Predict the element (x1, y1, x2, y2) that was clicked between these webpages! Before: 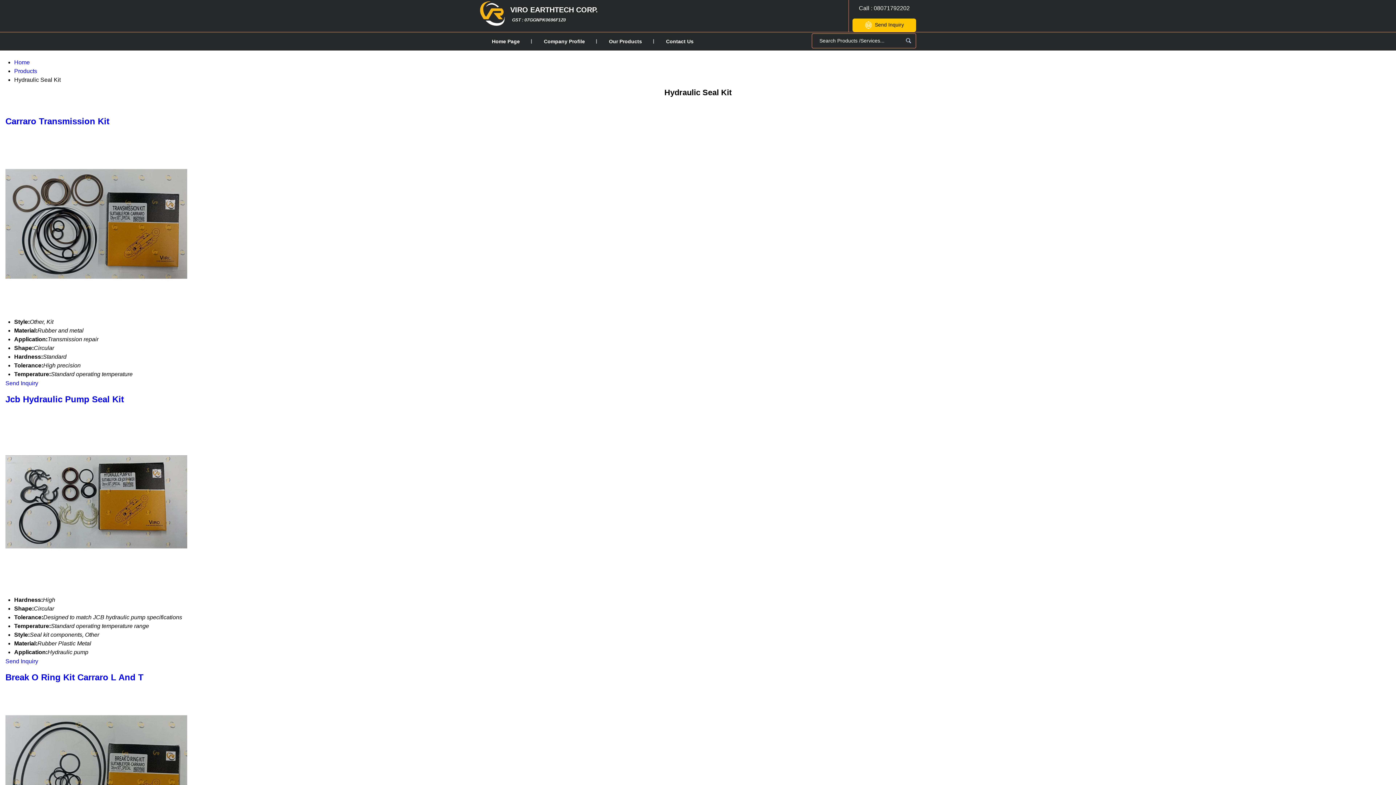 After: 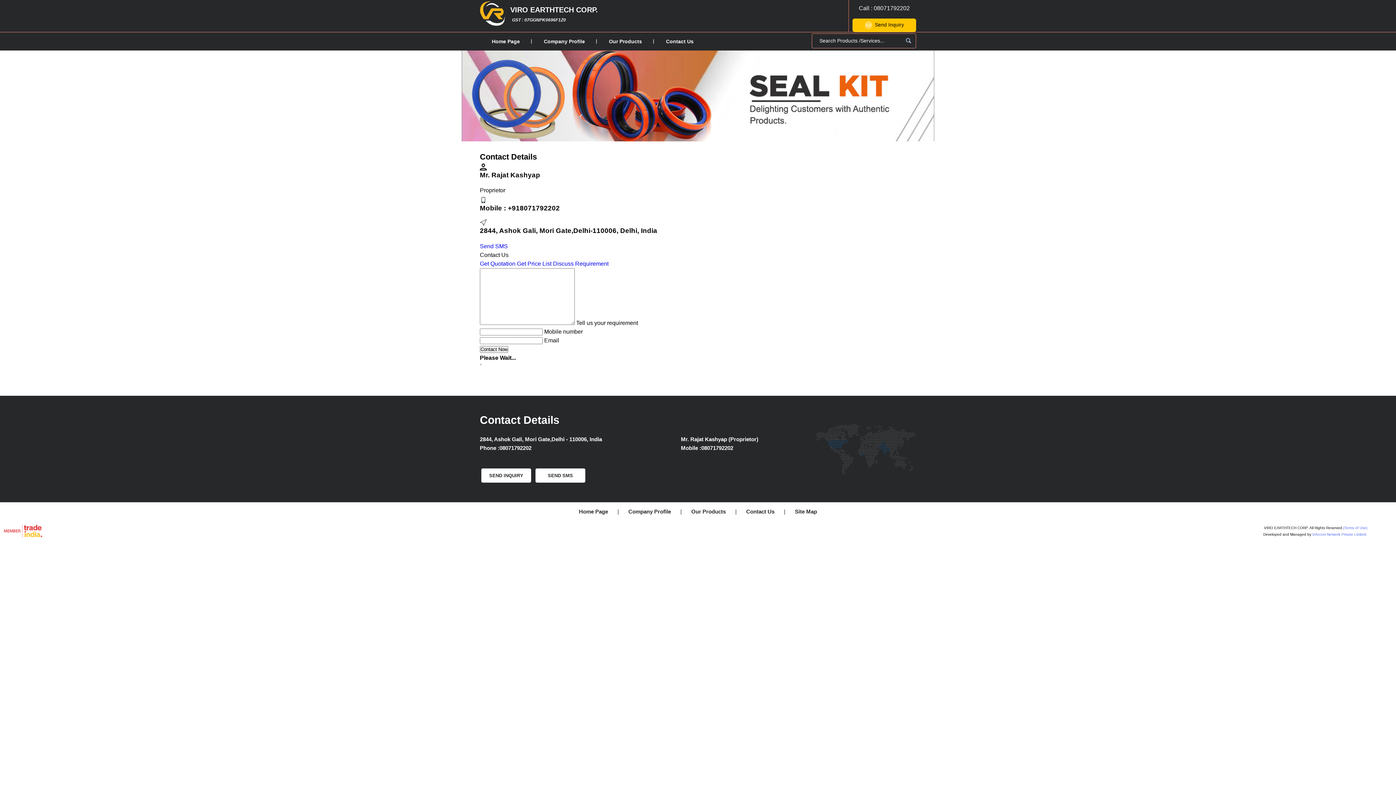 Action: label: Contact Us bbox: (654, 32, 705, 50)